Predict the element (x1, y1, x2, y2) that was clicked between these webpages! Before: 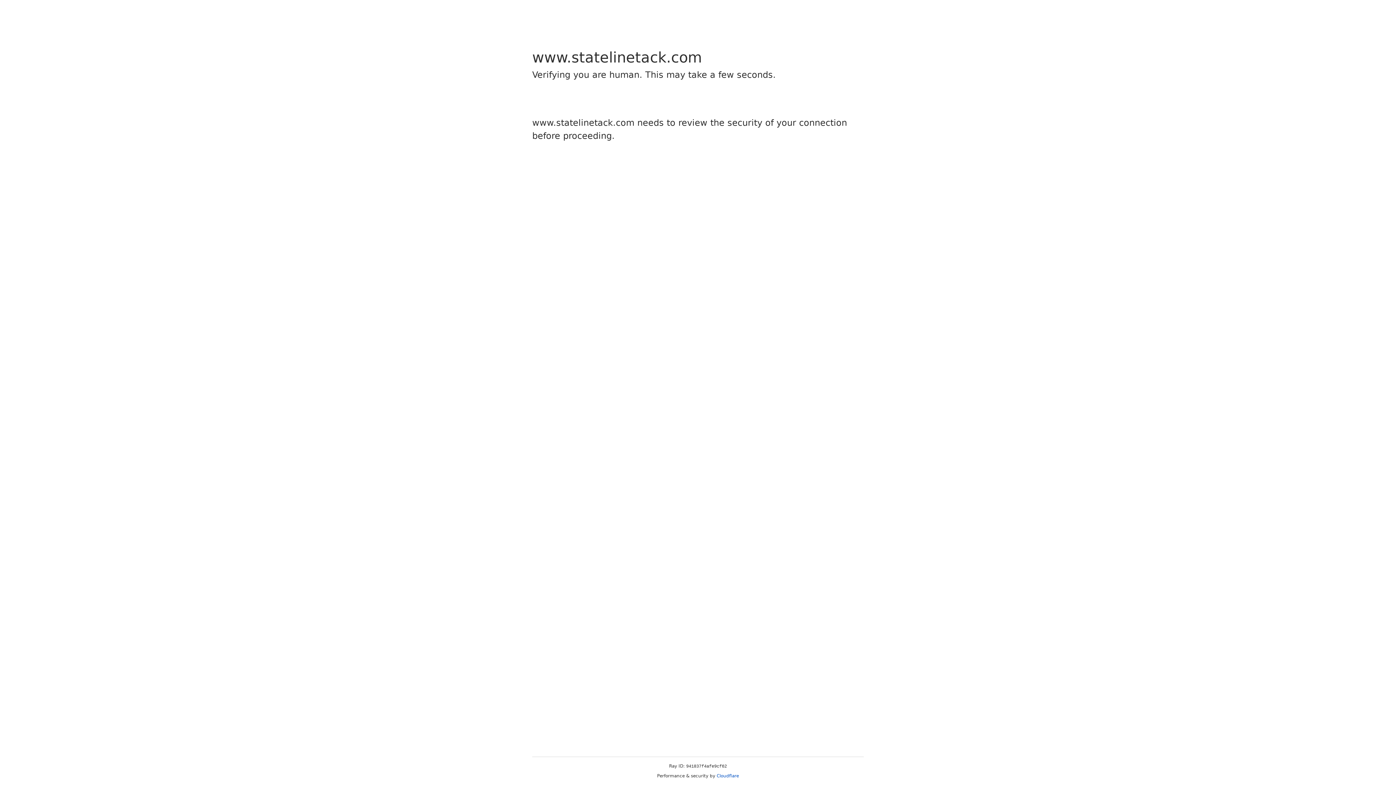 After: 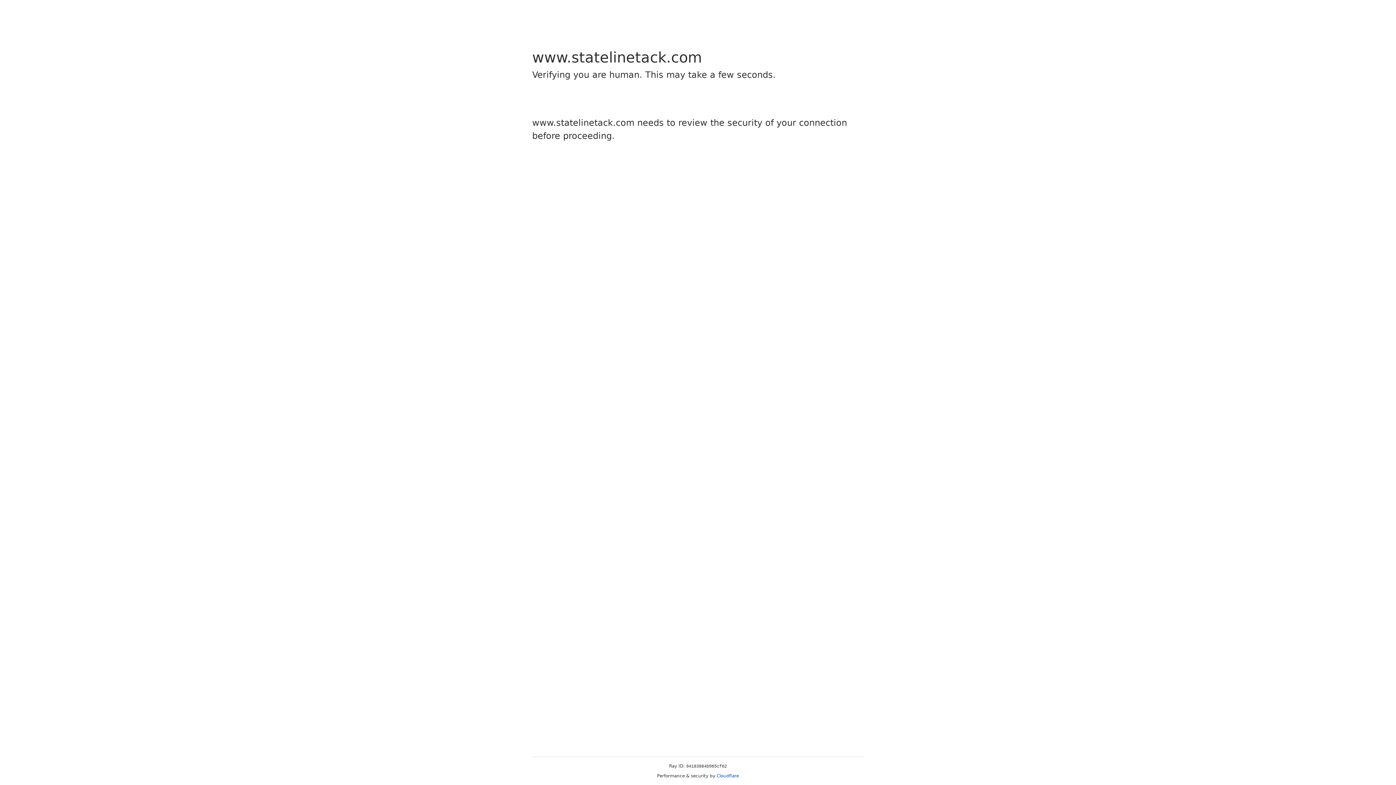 Action: bbox: (716, 773, 739, 778) label: Cloudflare